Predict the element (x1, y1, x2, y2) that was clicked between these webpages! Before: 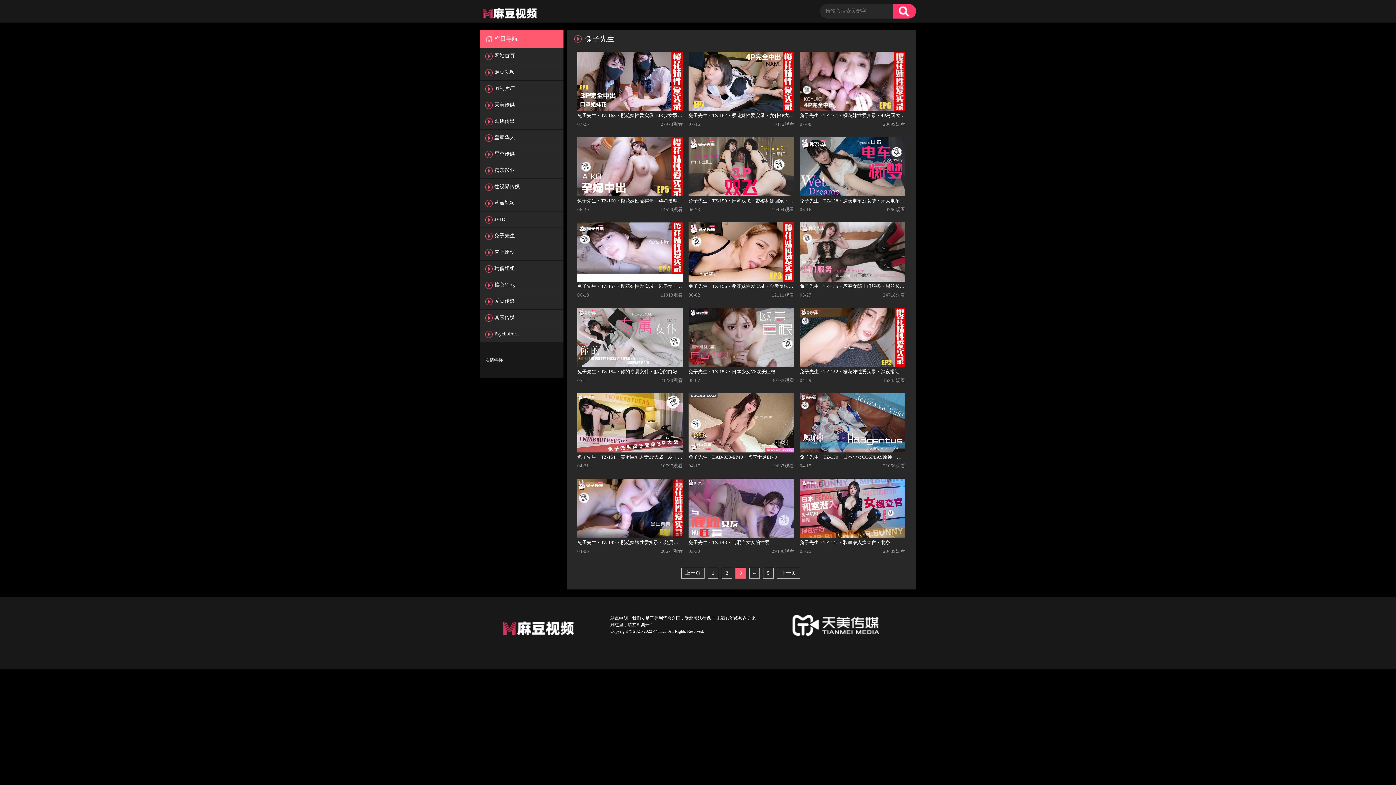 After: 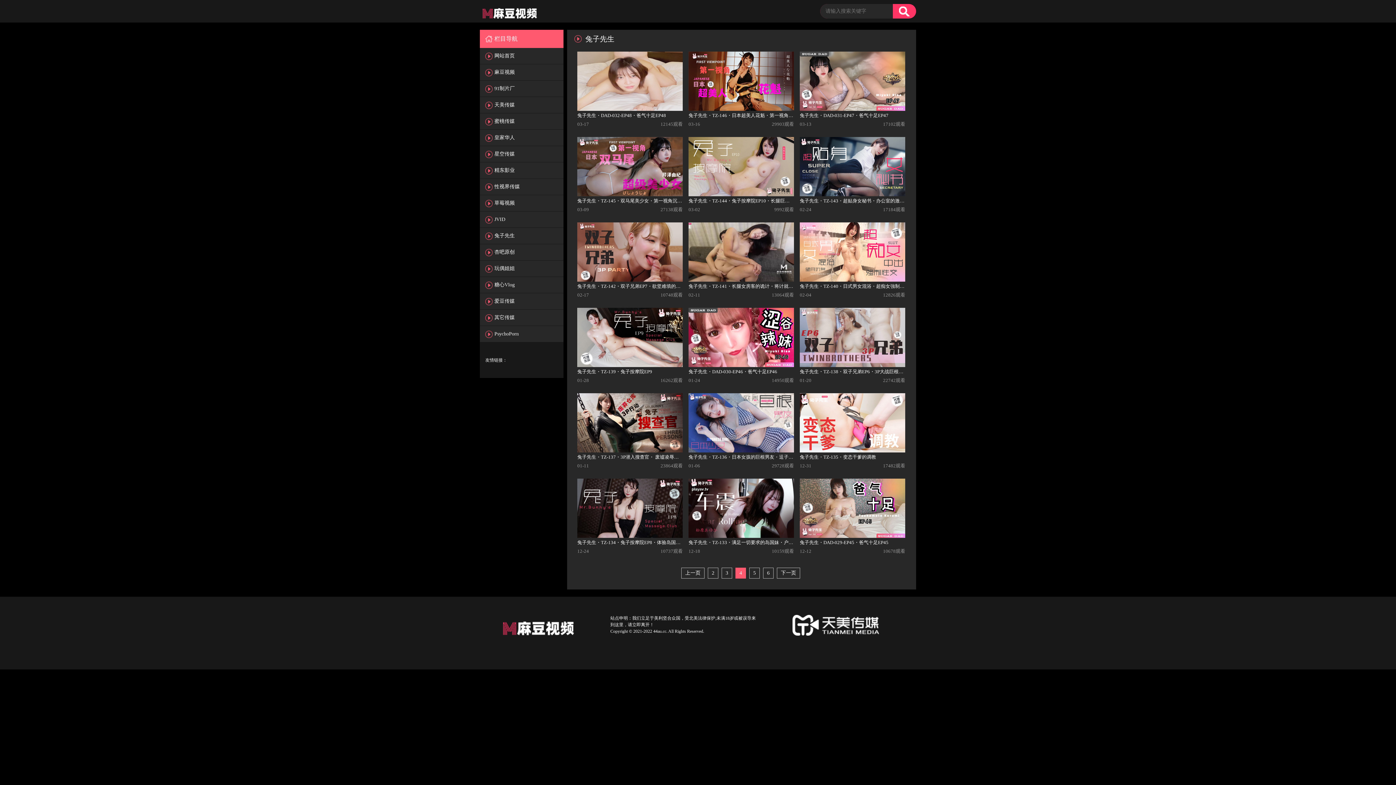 Action: bbox: (777, 568, 800, 578) label: 下一页